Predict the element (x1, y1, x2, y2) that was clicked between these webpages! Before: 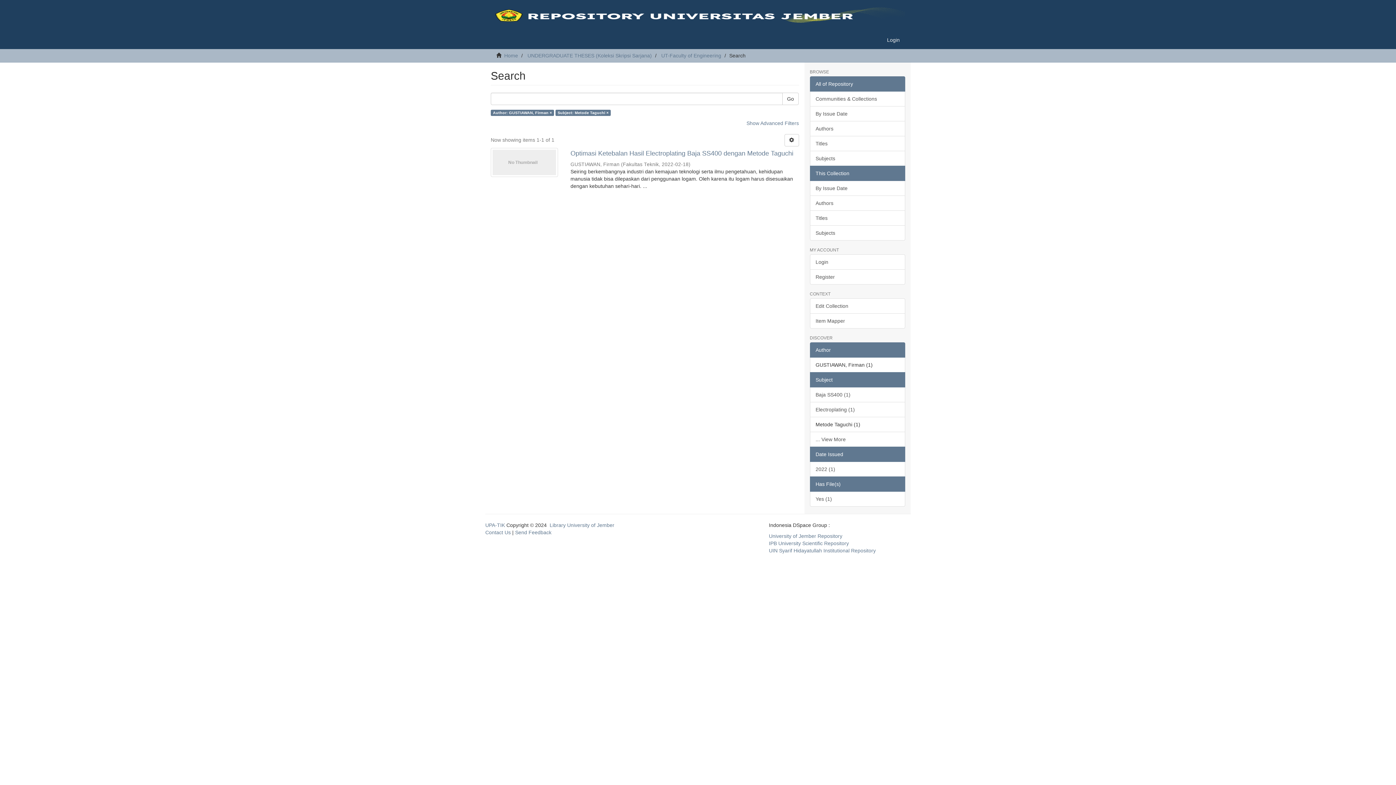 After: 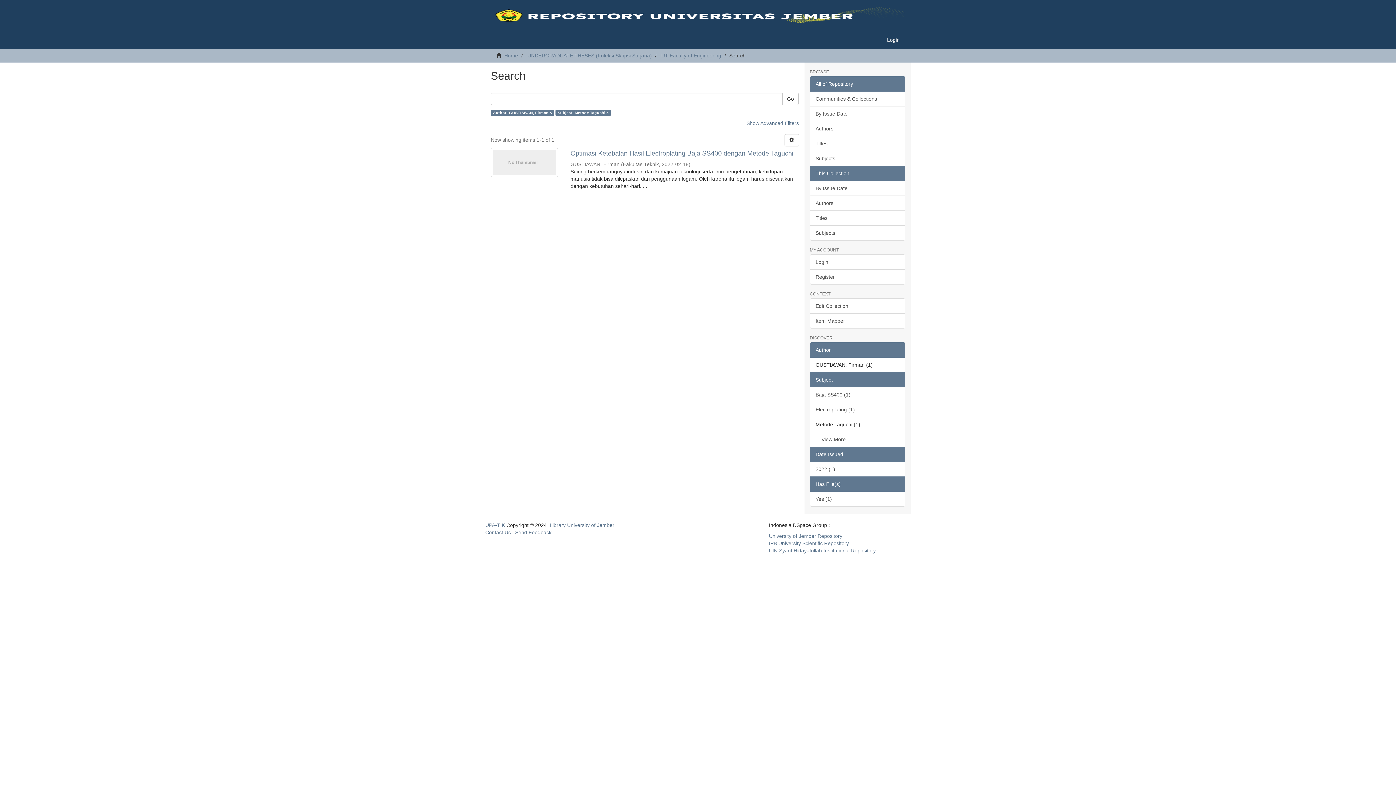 Action: bbox: (810, 476, 905, 492) label: Has File(s)